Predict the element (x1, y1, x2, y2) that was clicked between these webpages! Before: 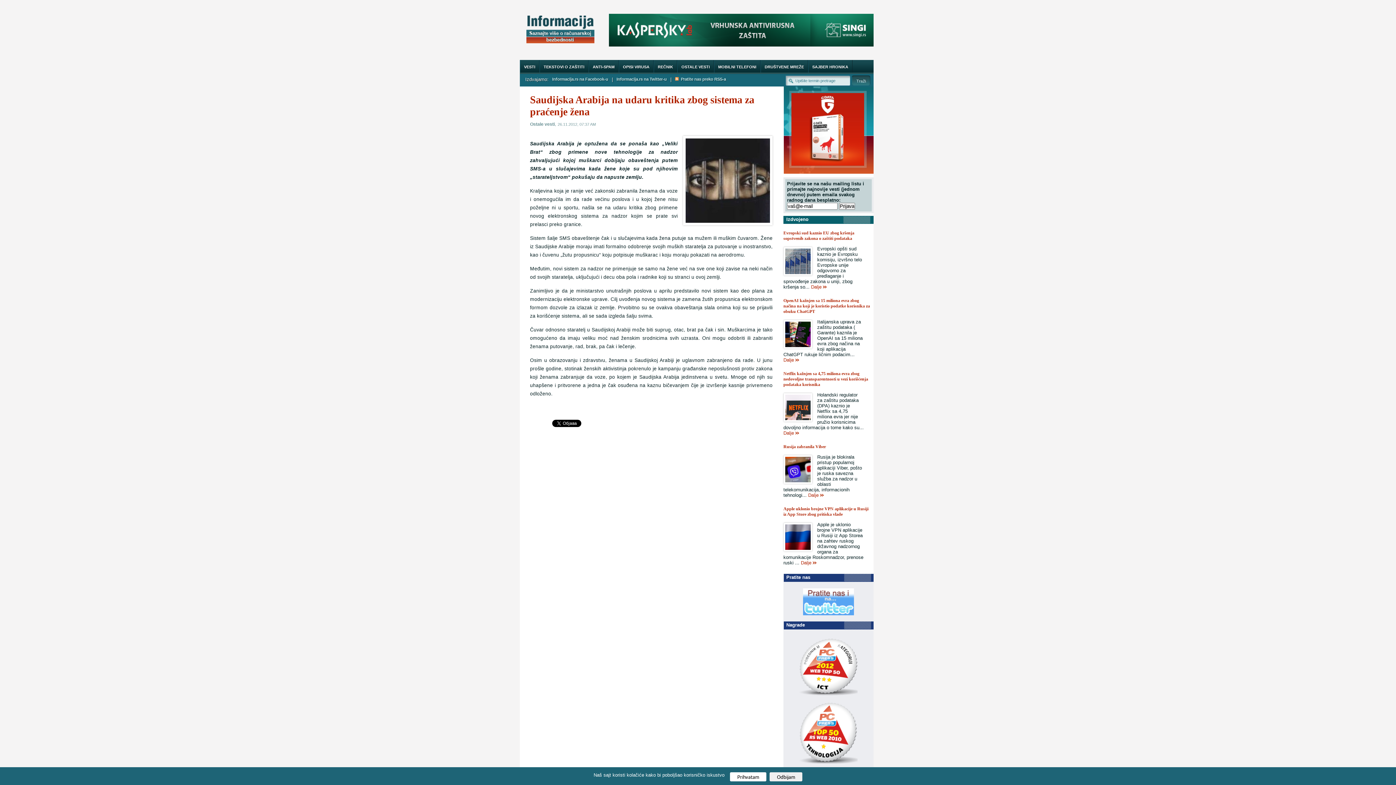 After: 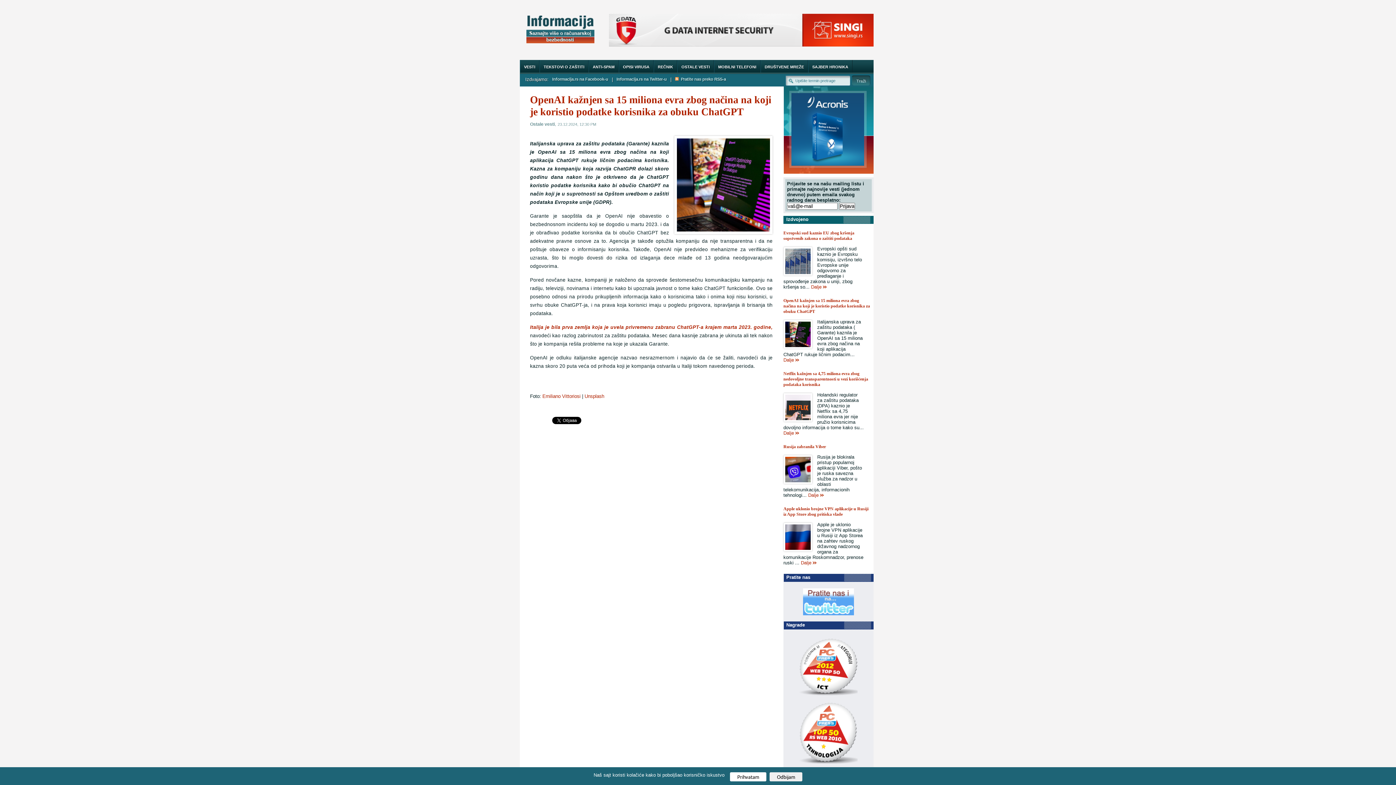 Action: bbox: (783, 298, 870, 314) label: OpenAI kažnjen sa 15 miliona evra zbog načina na koji je koristio podatke korisnika za obuku ChatGPT